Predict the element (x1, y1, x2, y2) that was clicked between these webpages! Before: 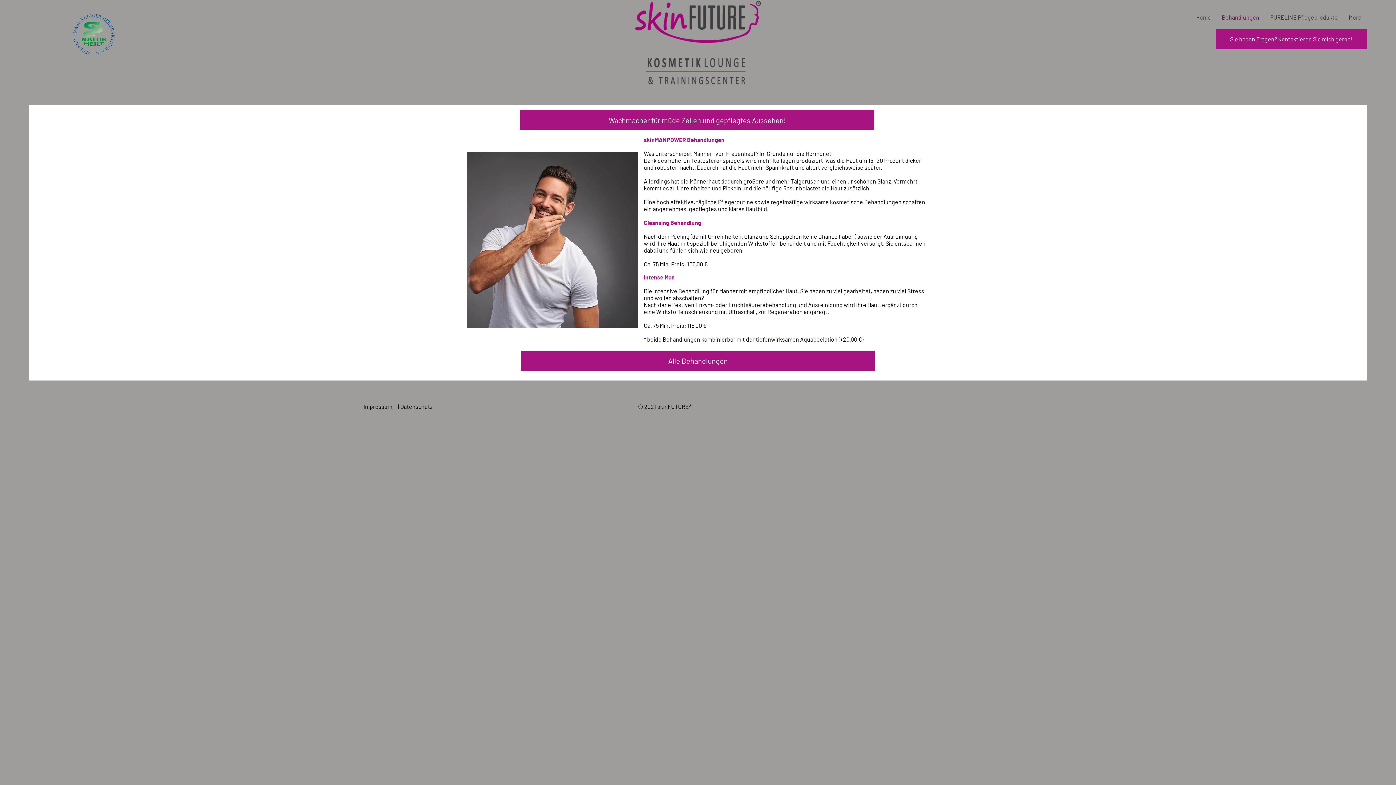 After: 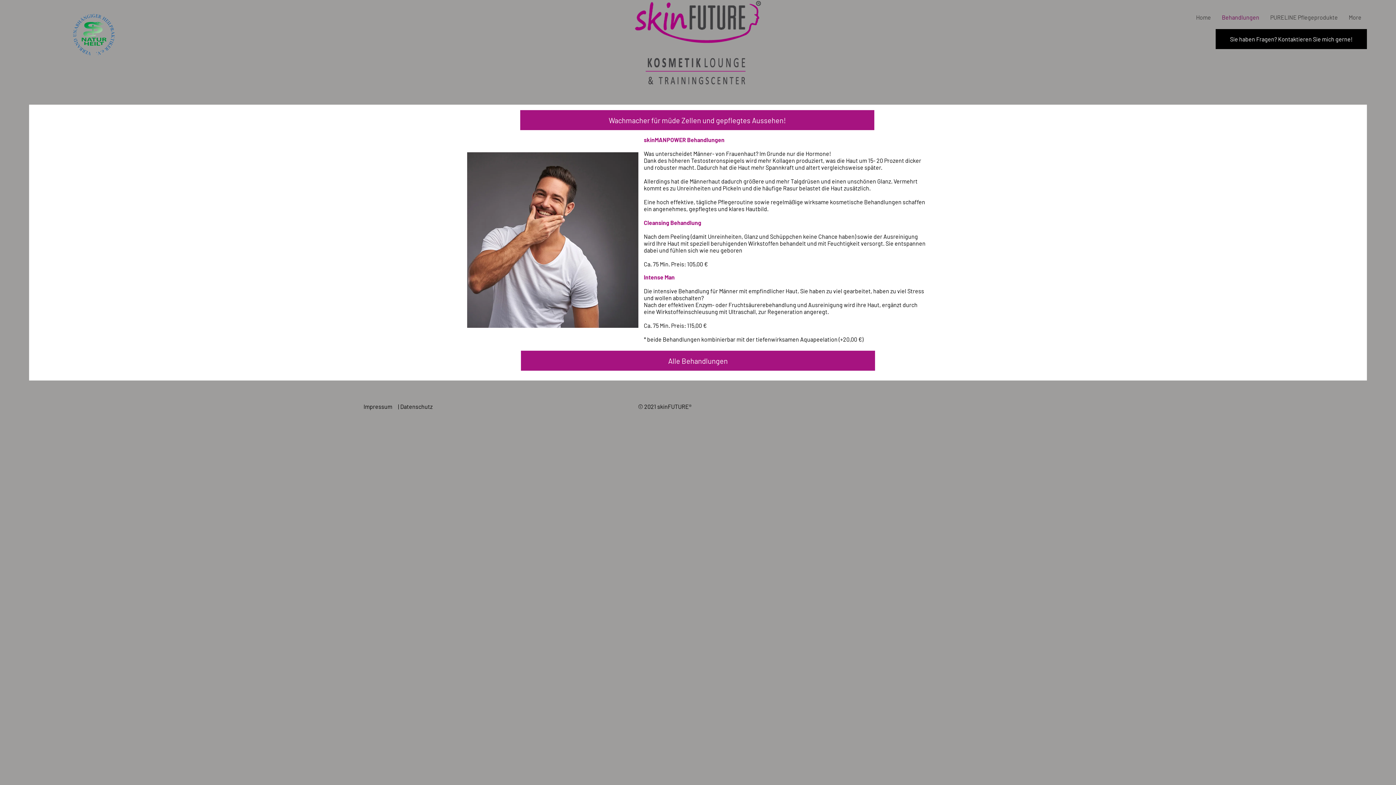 Action: label: Sie haben Fragen? Kontaktieren Sie mich gerne! bbox: (1216, 29, 1367, 49)